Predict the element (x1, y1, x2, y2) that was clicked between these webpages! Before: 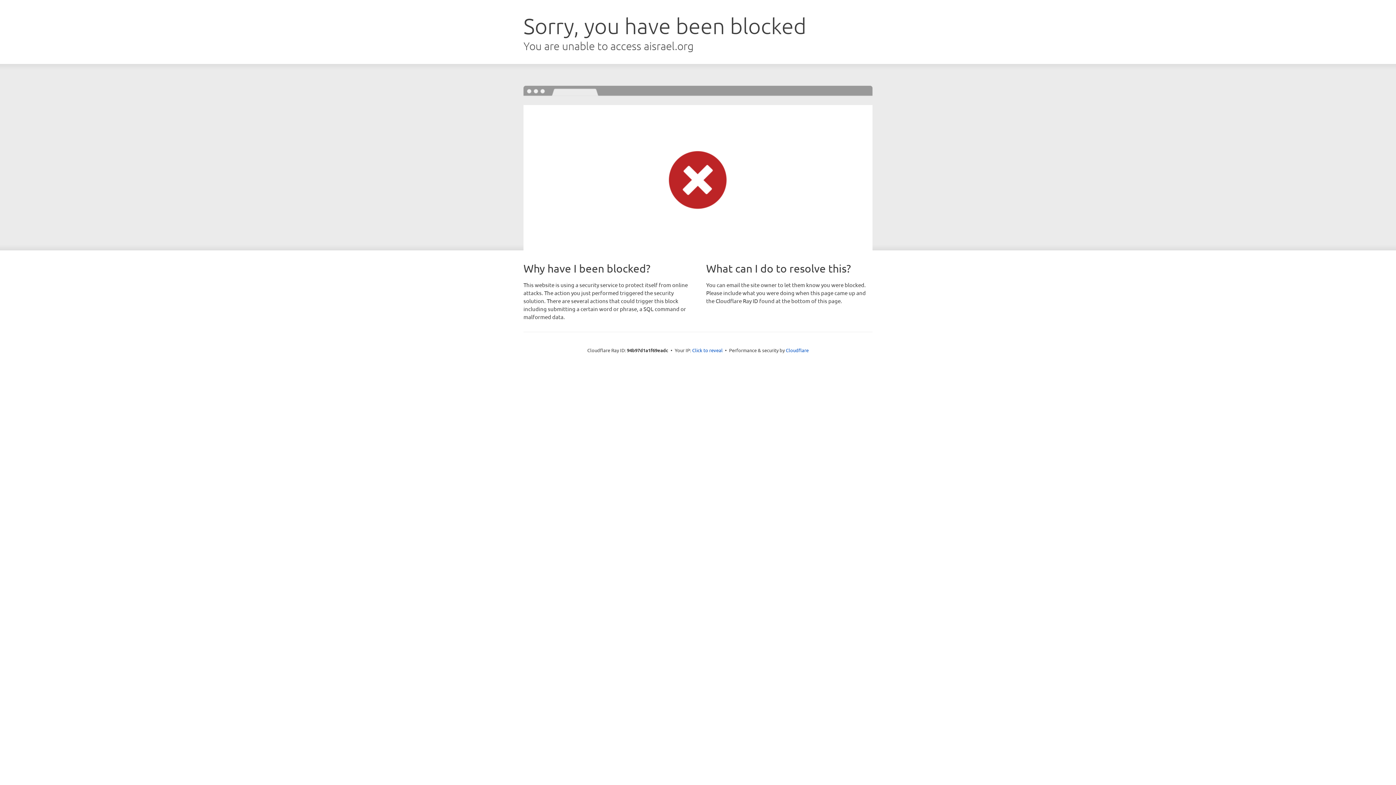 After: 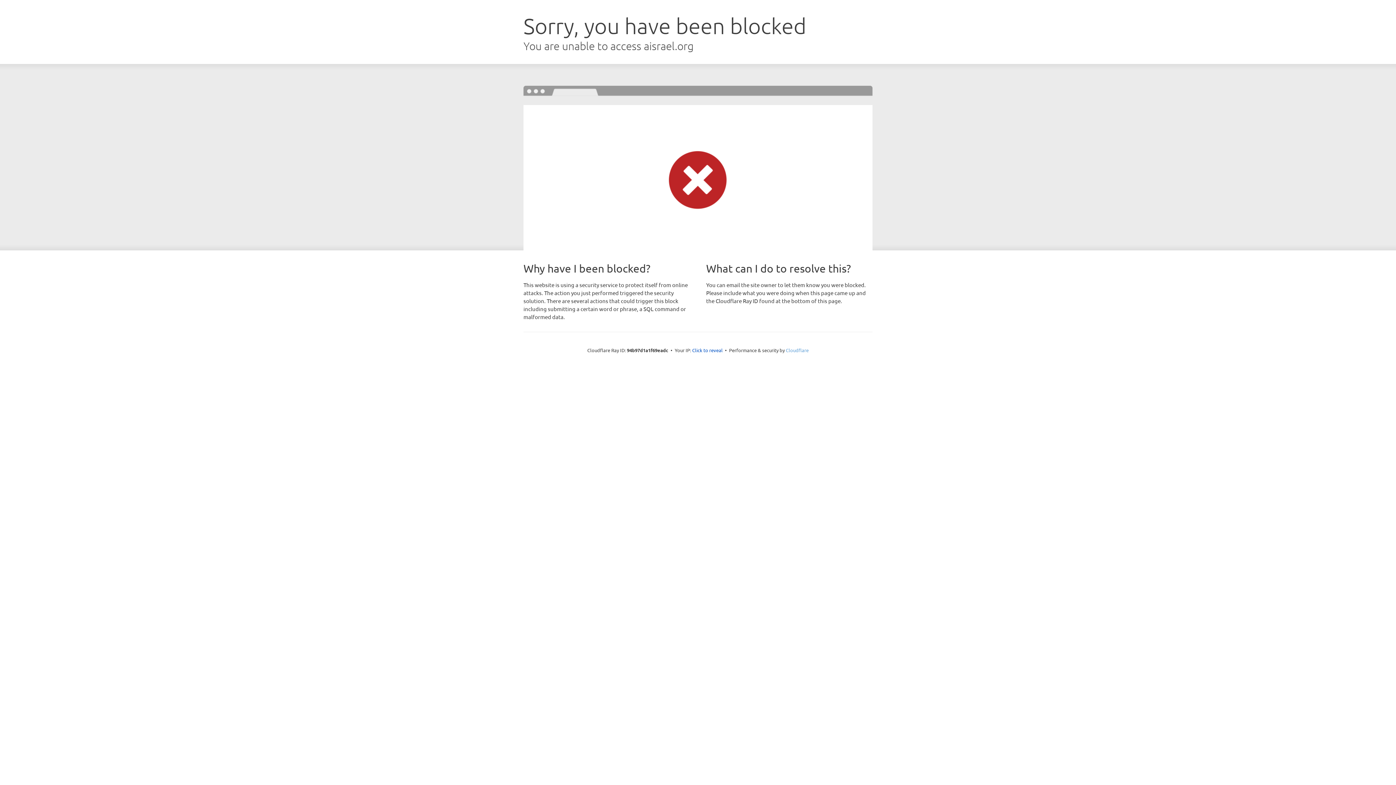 Action: label: Cloudflare bbox: (786, 347, 808, 353)